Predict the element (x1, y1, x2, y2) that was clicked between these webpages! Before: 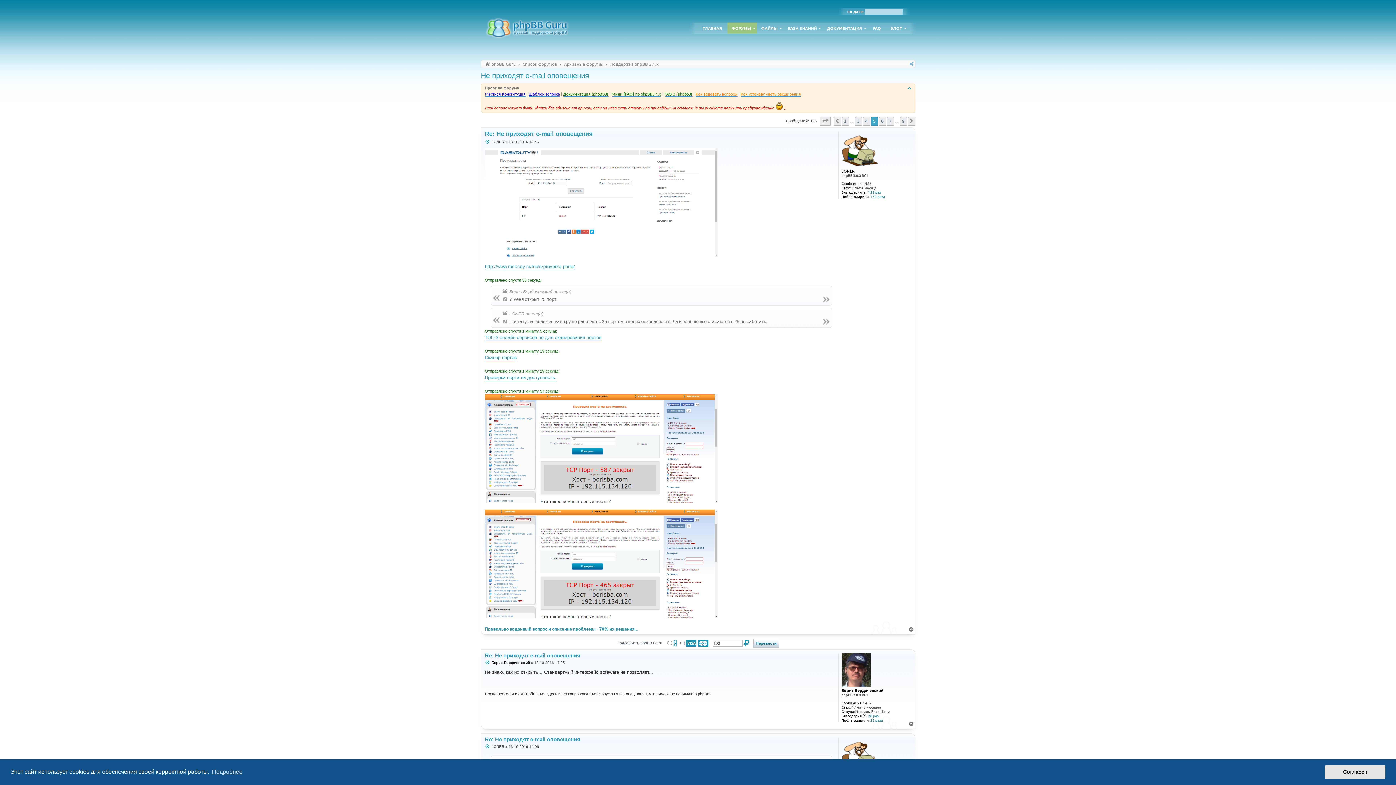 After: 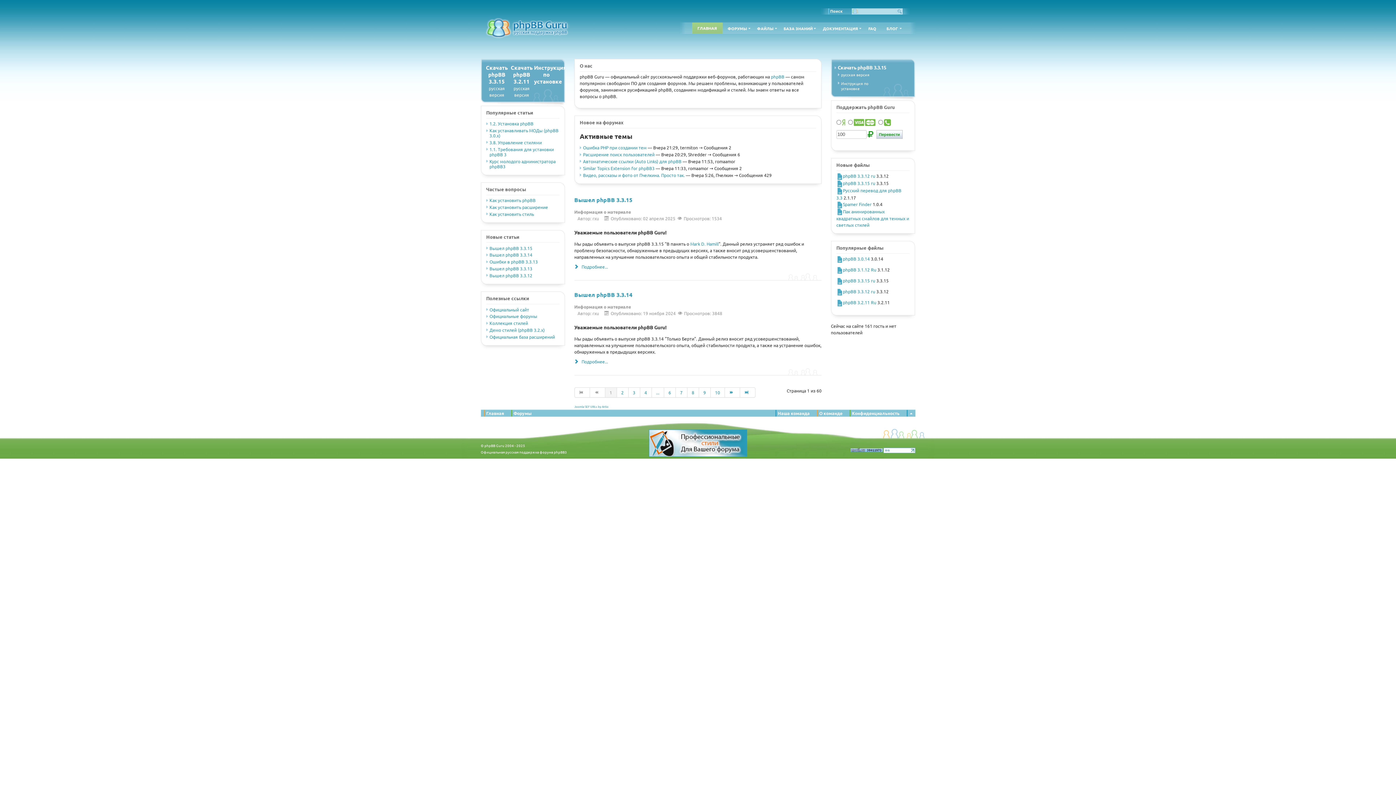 Action: bbox: (484, 60, 515, 67) label: phpBB Guru